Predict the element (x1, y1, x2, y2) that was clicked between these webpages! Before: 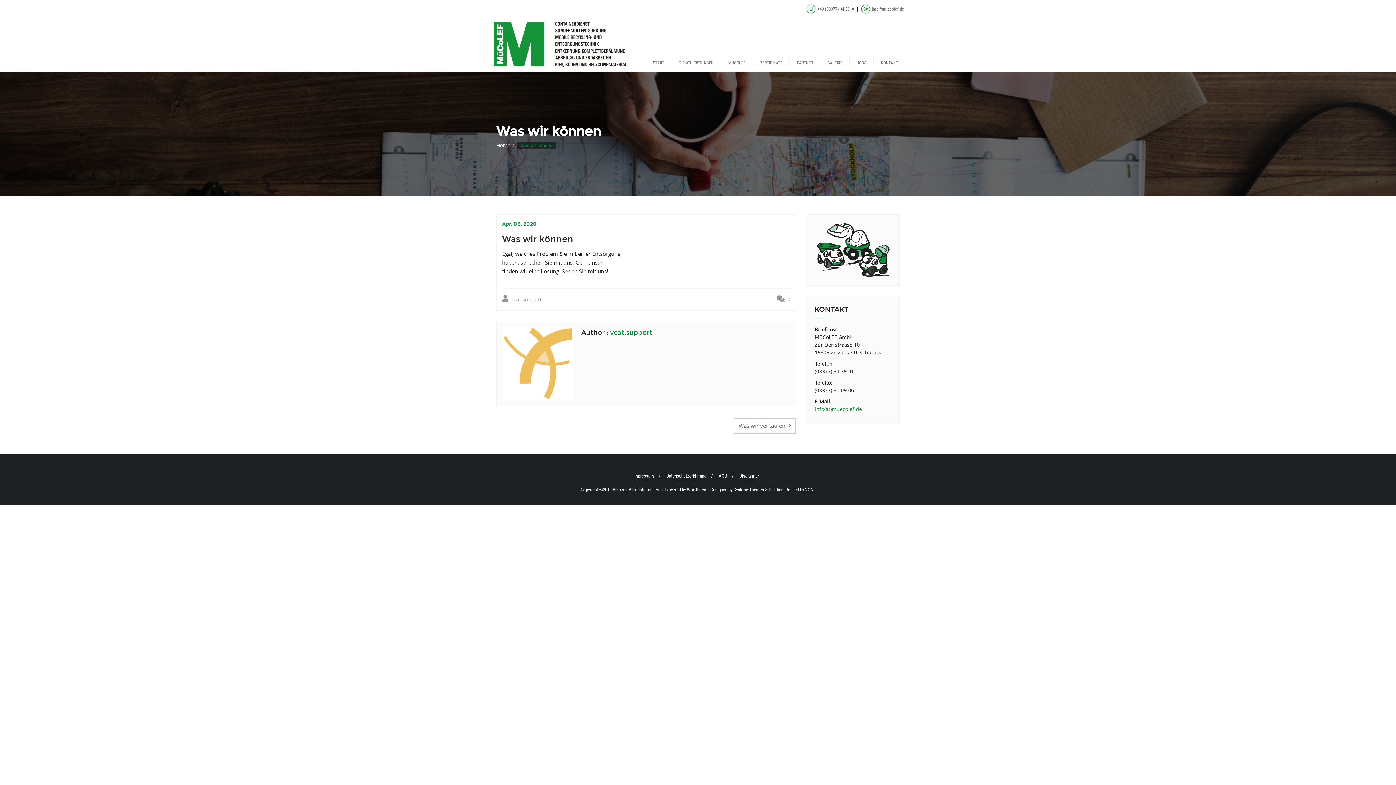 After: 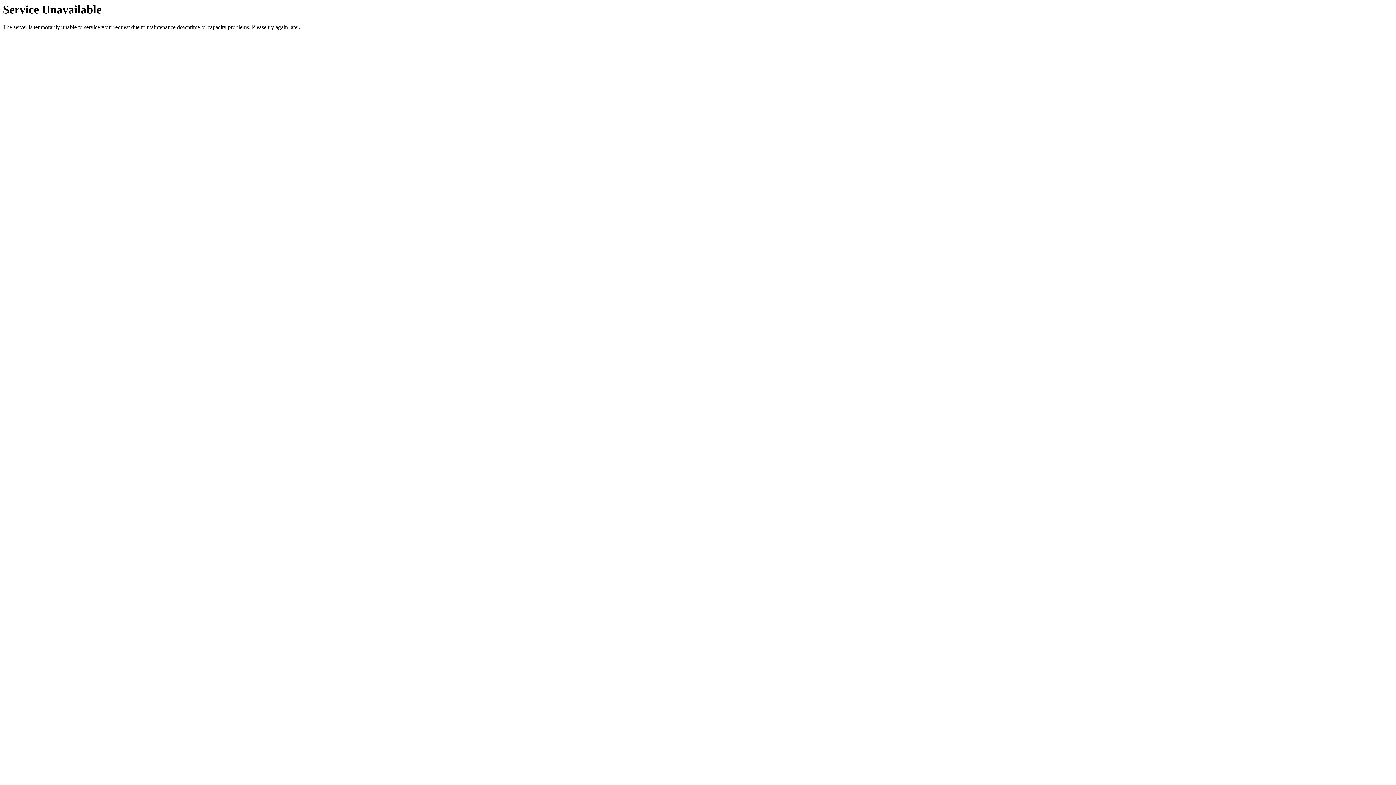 Action: label: Home bbox: (496, 141, 510, 148)